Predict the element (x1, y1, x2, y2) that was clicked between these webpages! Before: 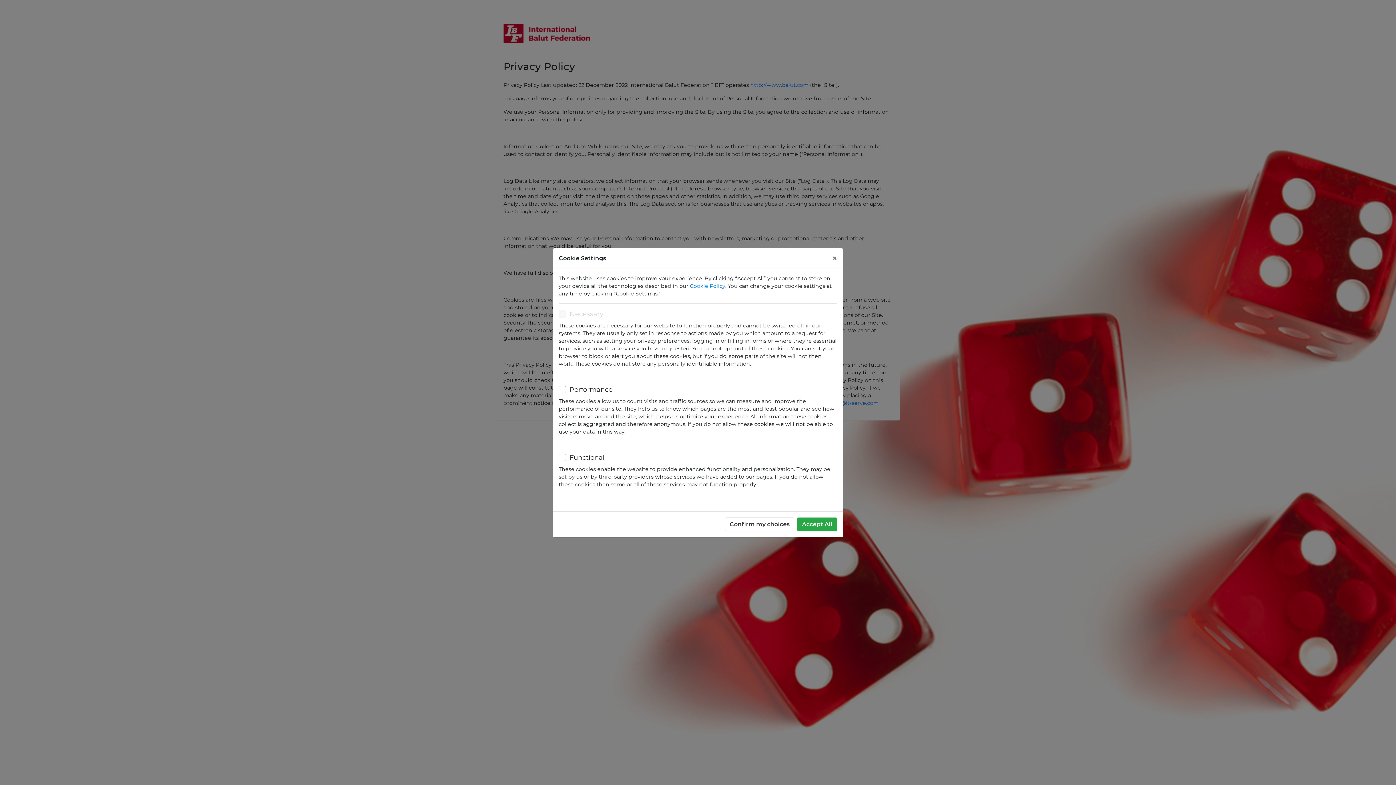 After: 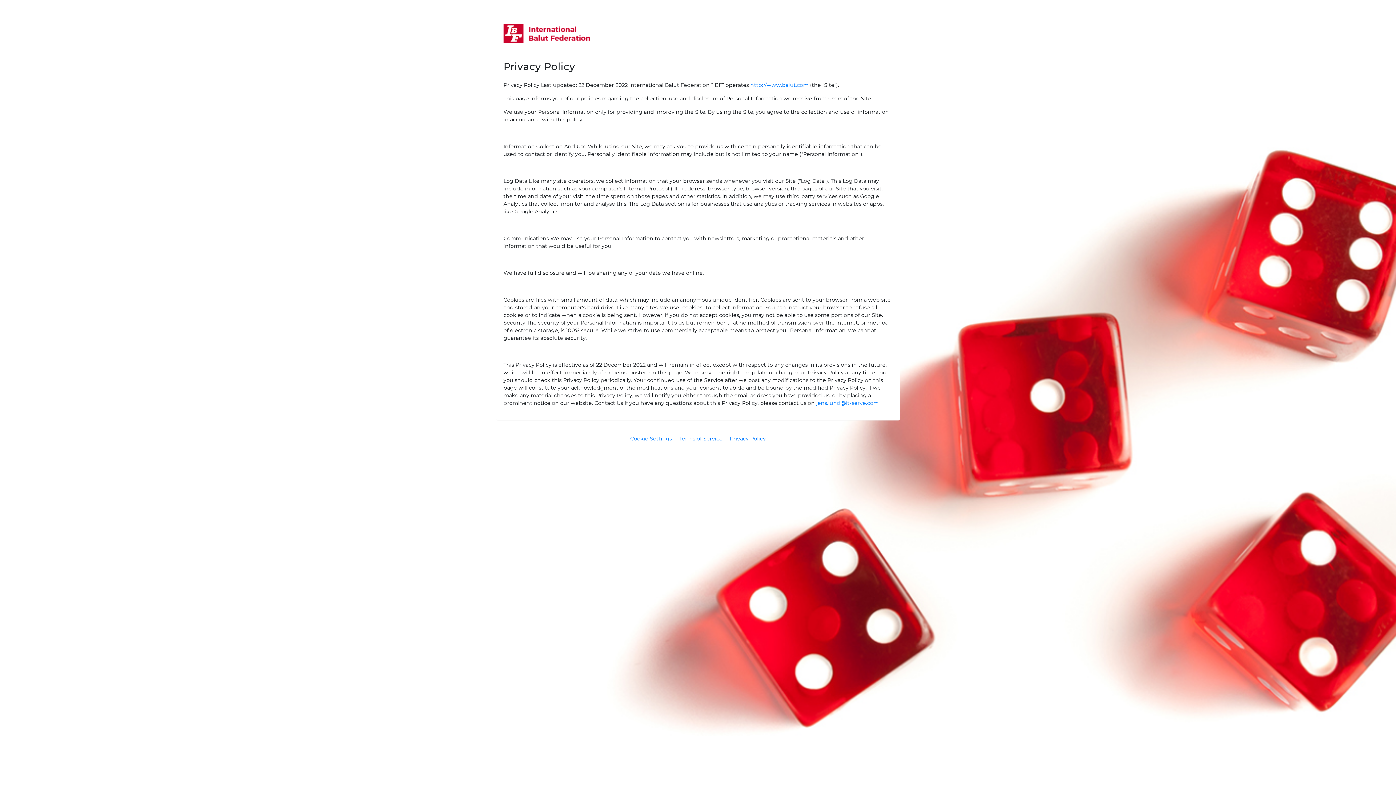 Action: bbox: (797, 517, 837, 531) label: Accept All